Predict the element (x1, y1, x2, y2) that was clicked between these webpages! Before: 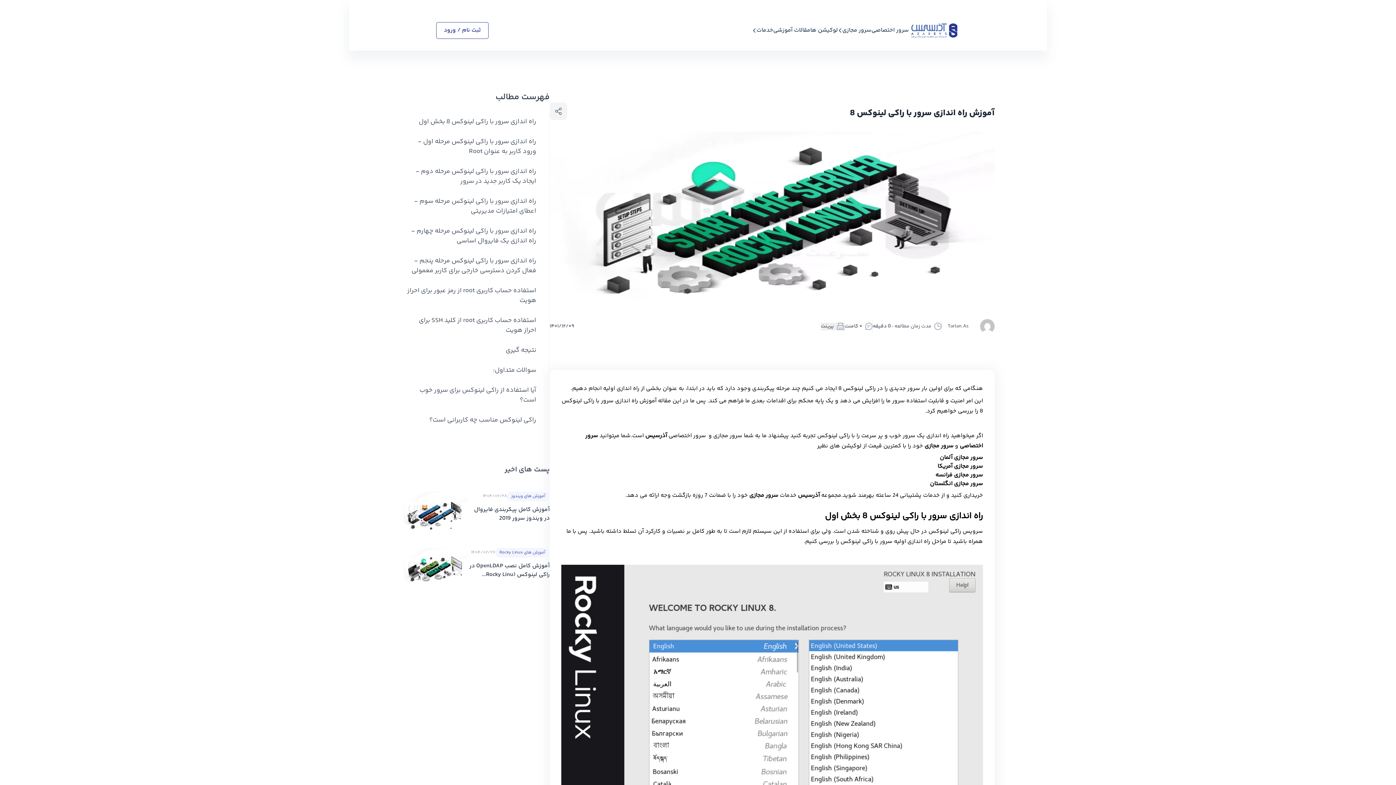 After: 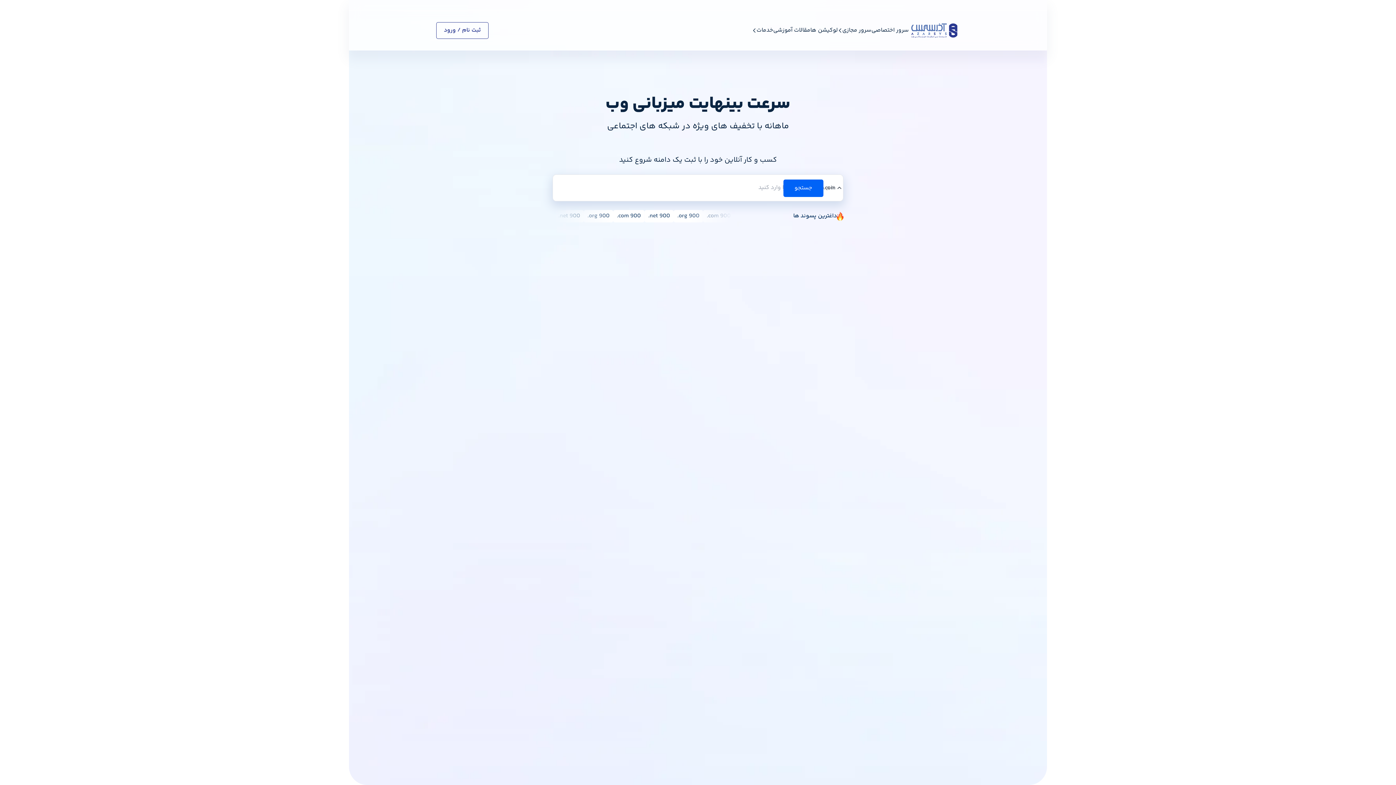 Action: bbox: (909, 22, 960, 38)